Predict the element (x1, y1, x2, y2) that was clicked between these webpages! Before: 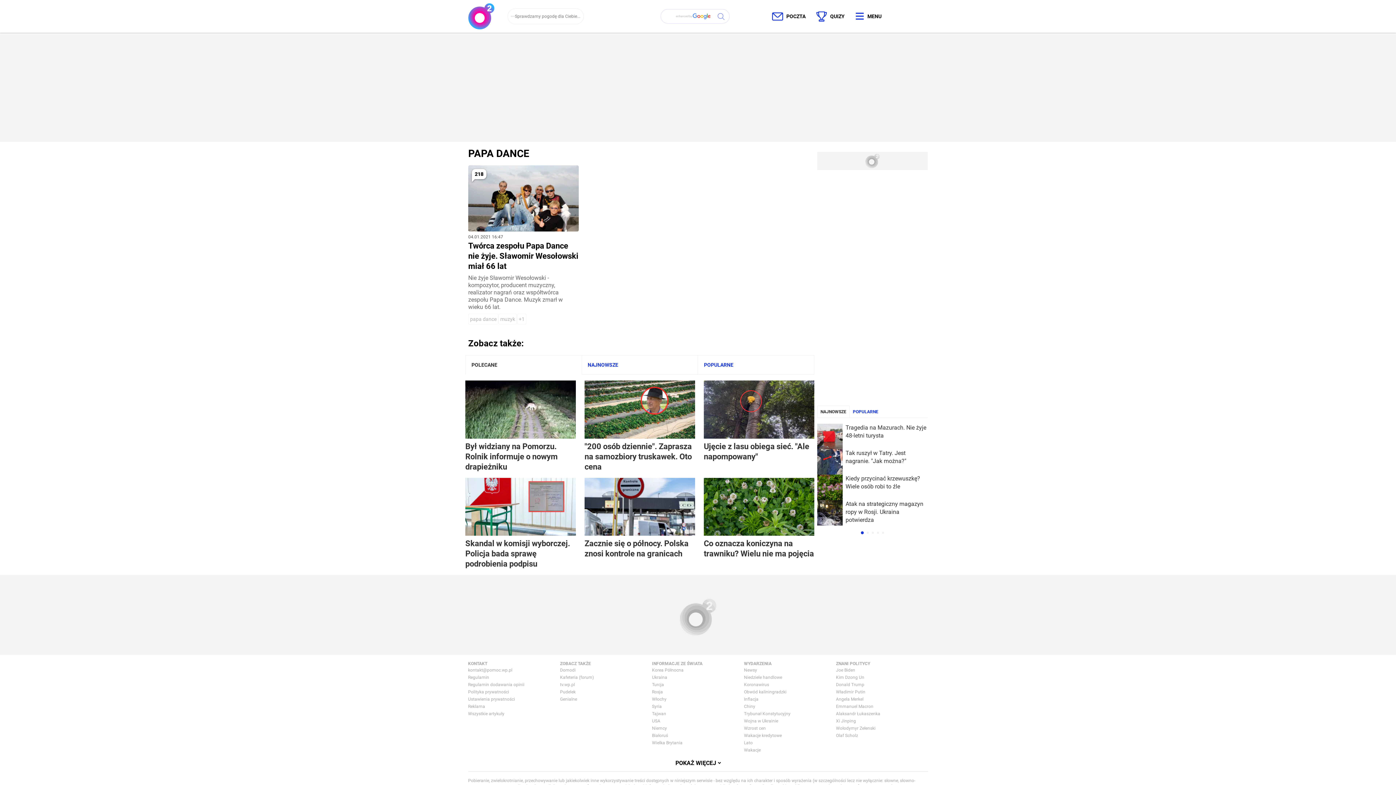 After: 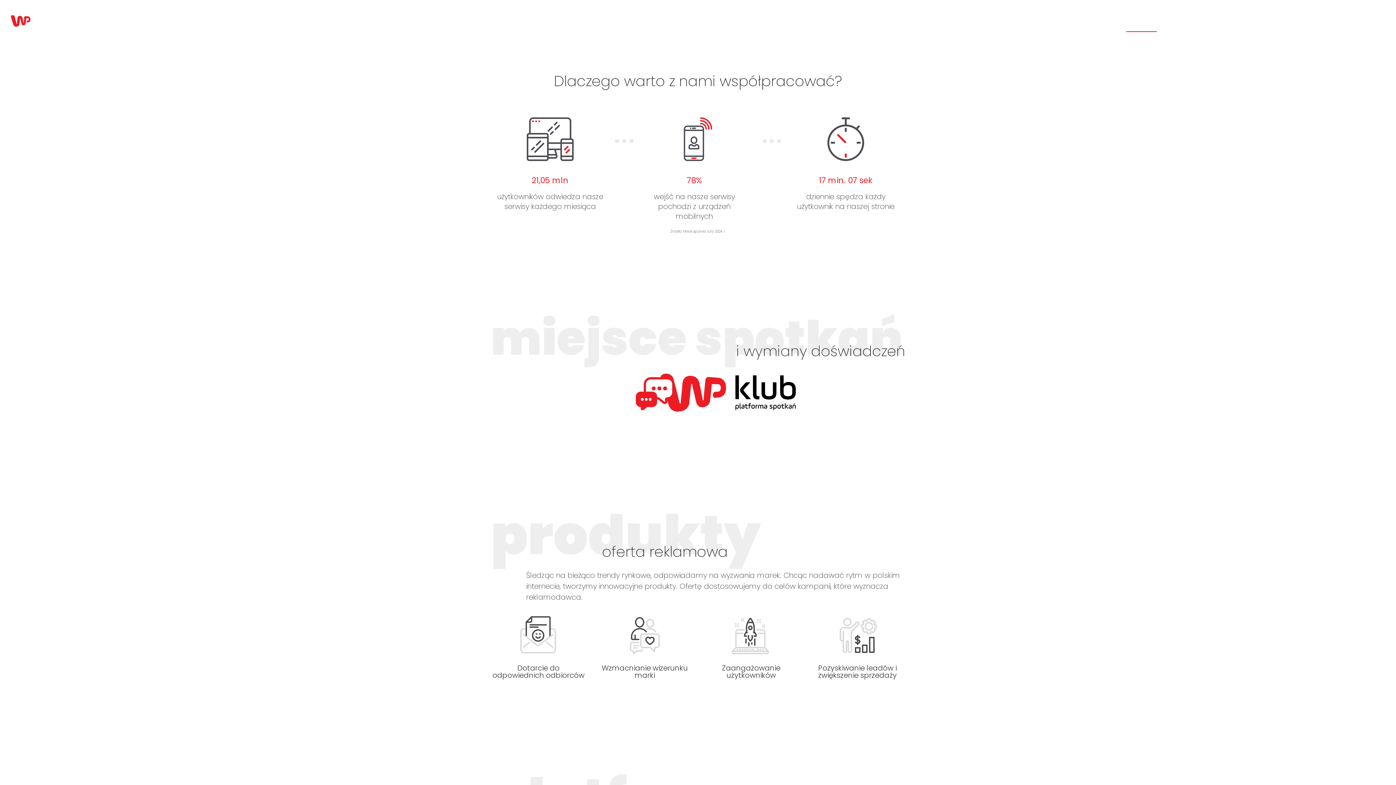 Action: bbox: (468, 703, 560, 710) label: Reklama